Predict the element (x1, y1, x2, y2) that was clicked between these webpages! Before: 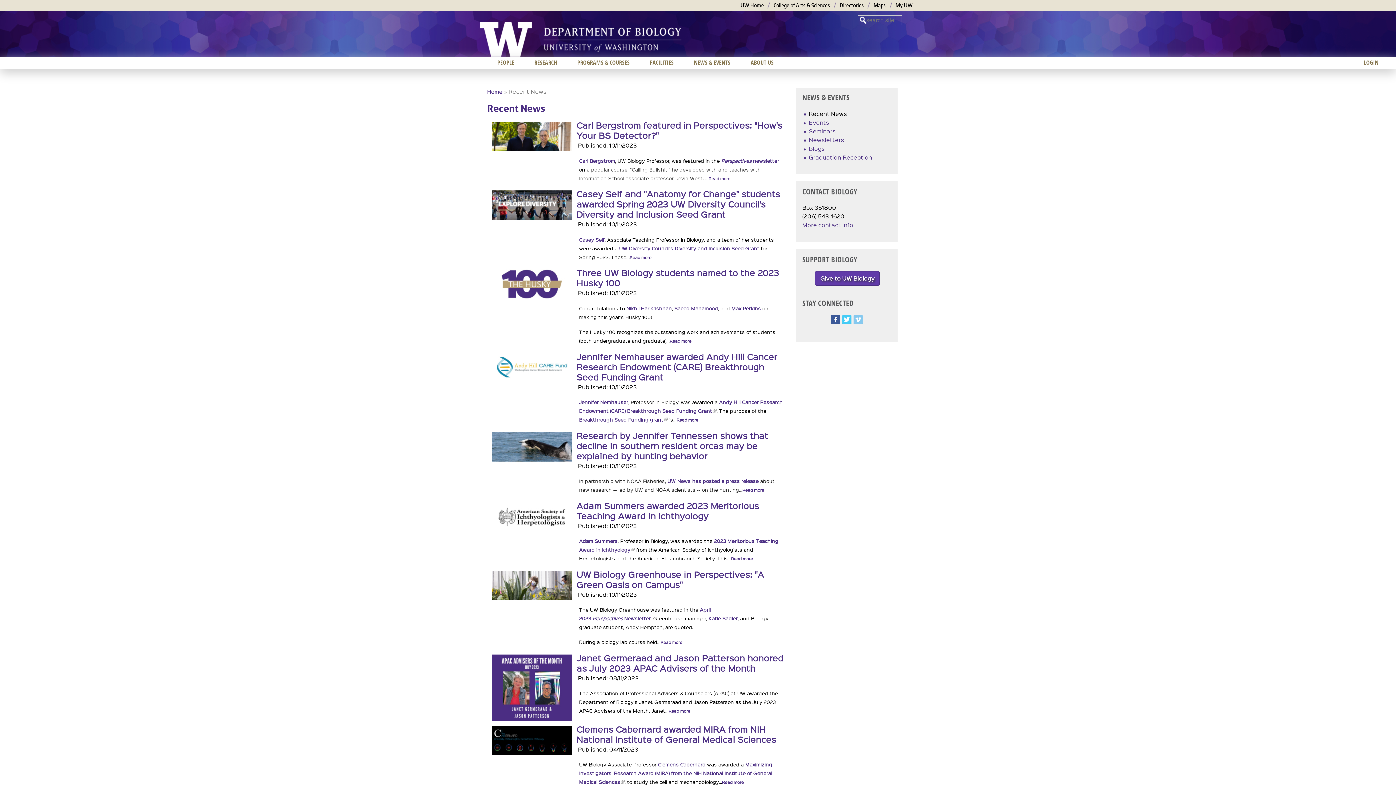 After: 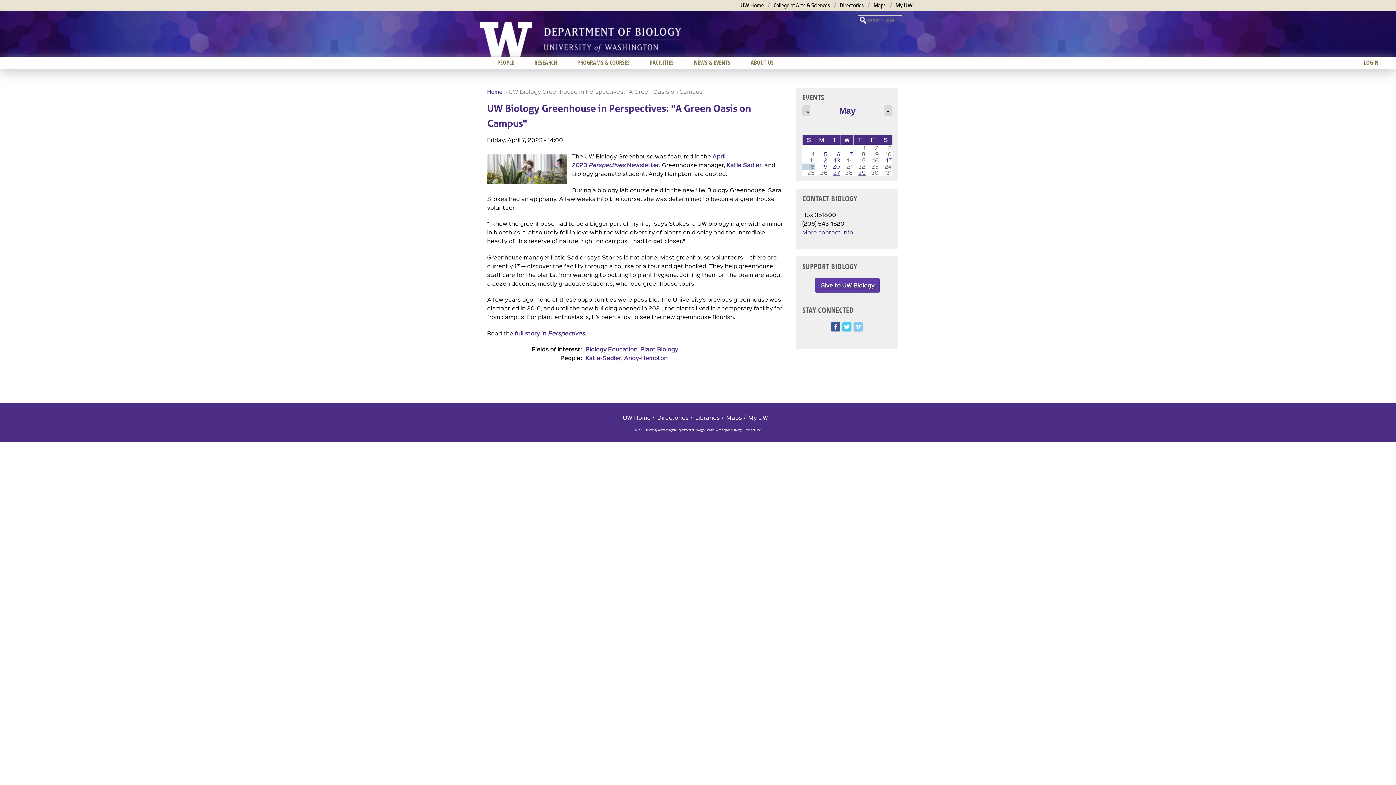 Action: bbox: (492, 594, 572, 602)